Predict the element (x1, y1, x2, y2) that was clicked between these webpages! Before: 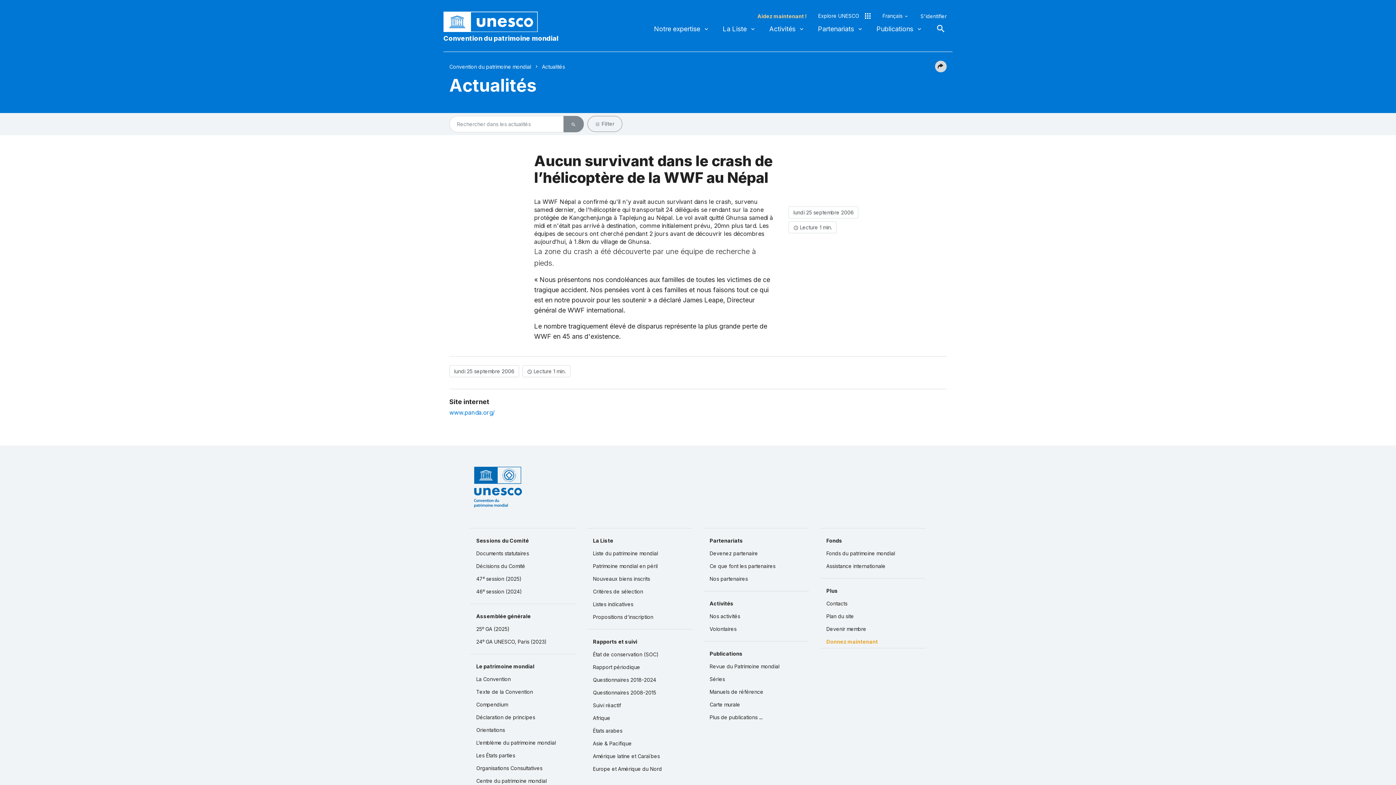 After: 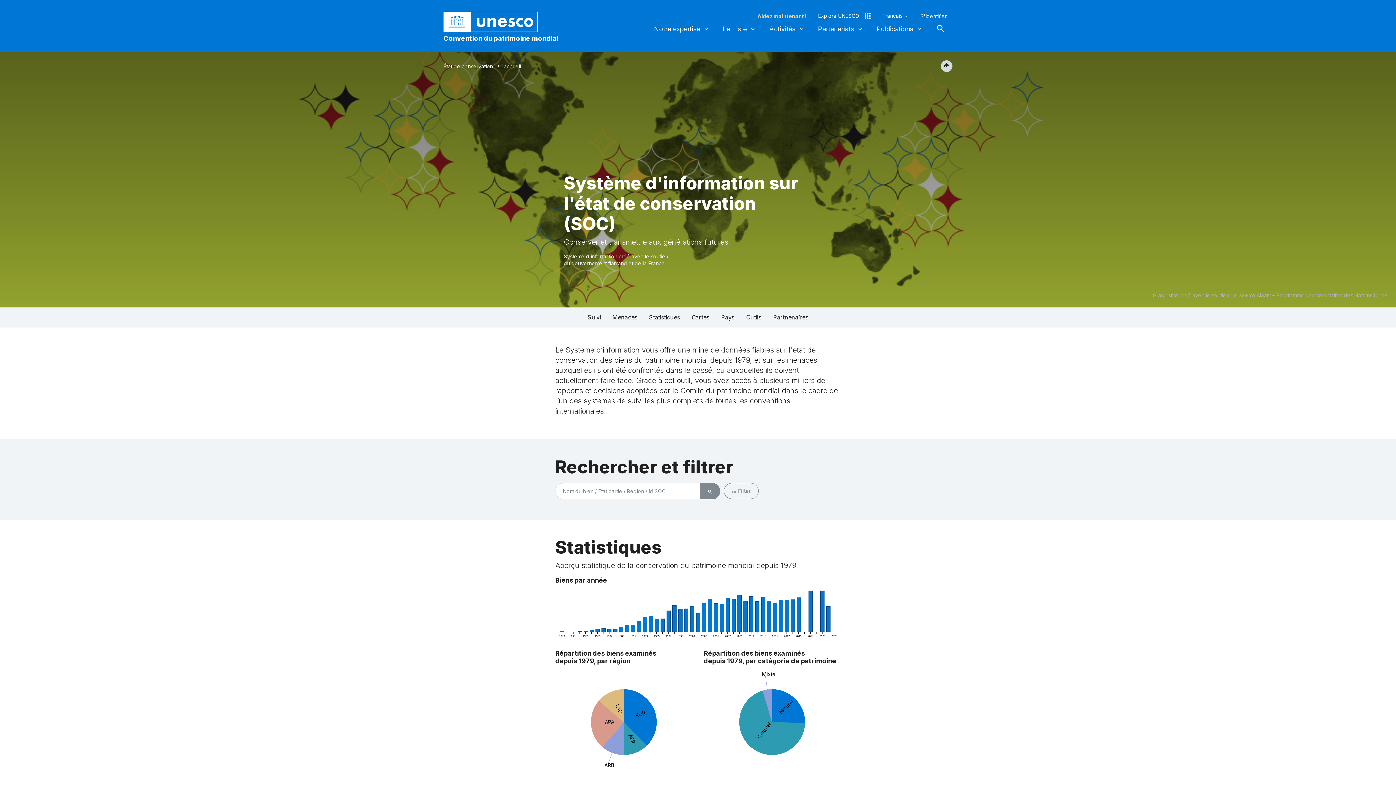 Action: label: État de conservation (SOC) bbox: (587, 648, 692, 661)